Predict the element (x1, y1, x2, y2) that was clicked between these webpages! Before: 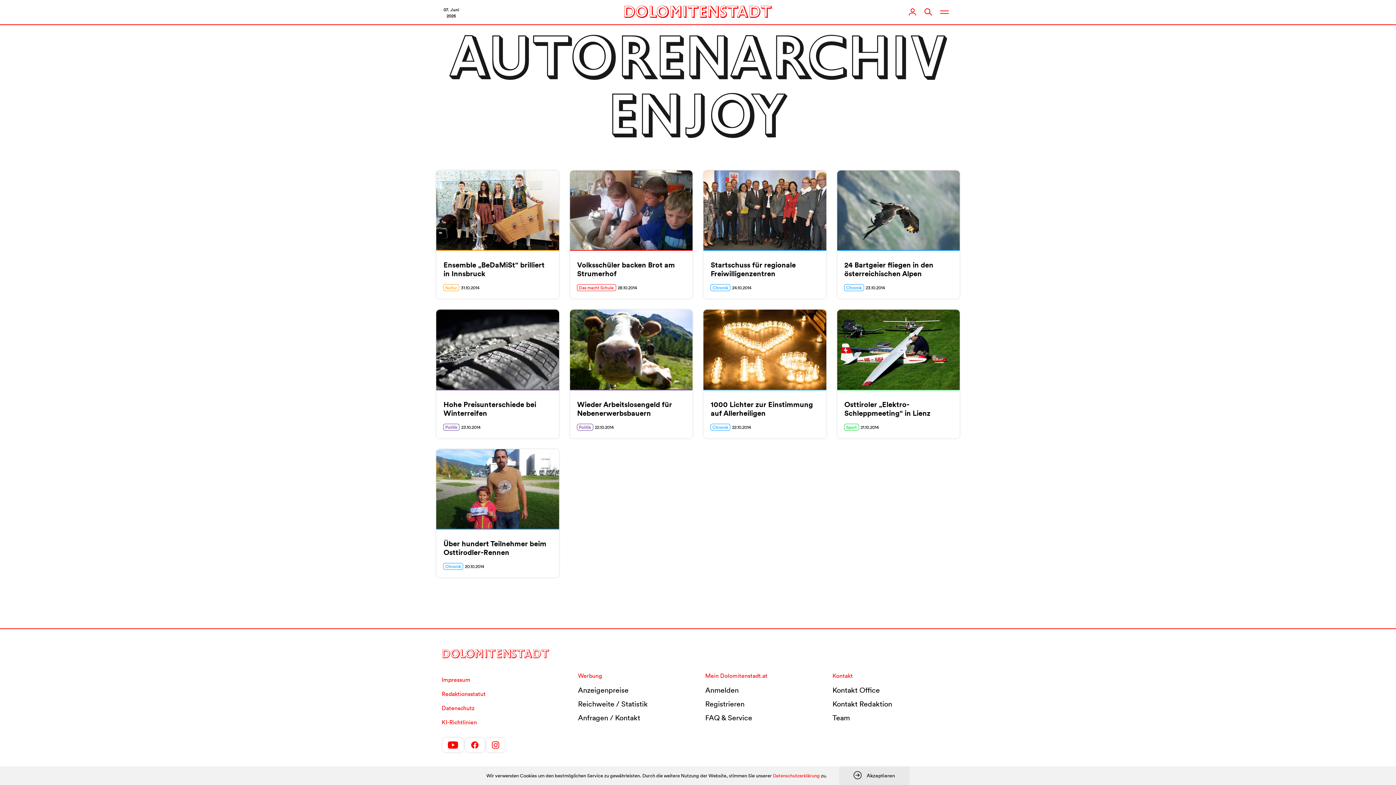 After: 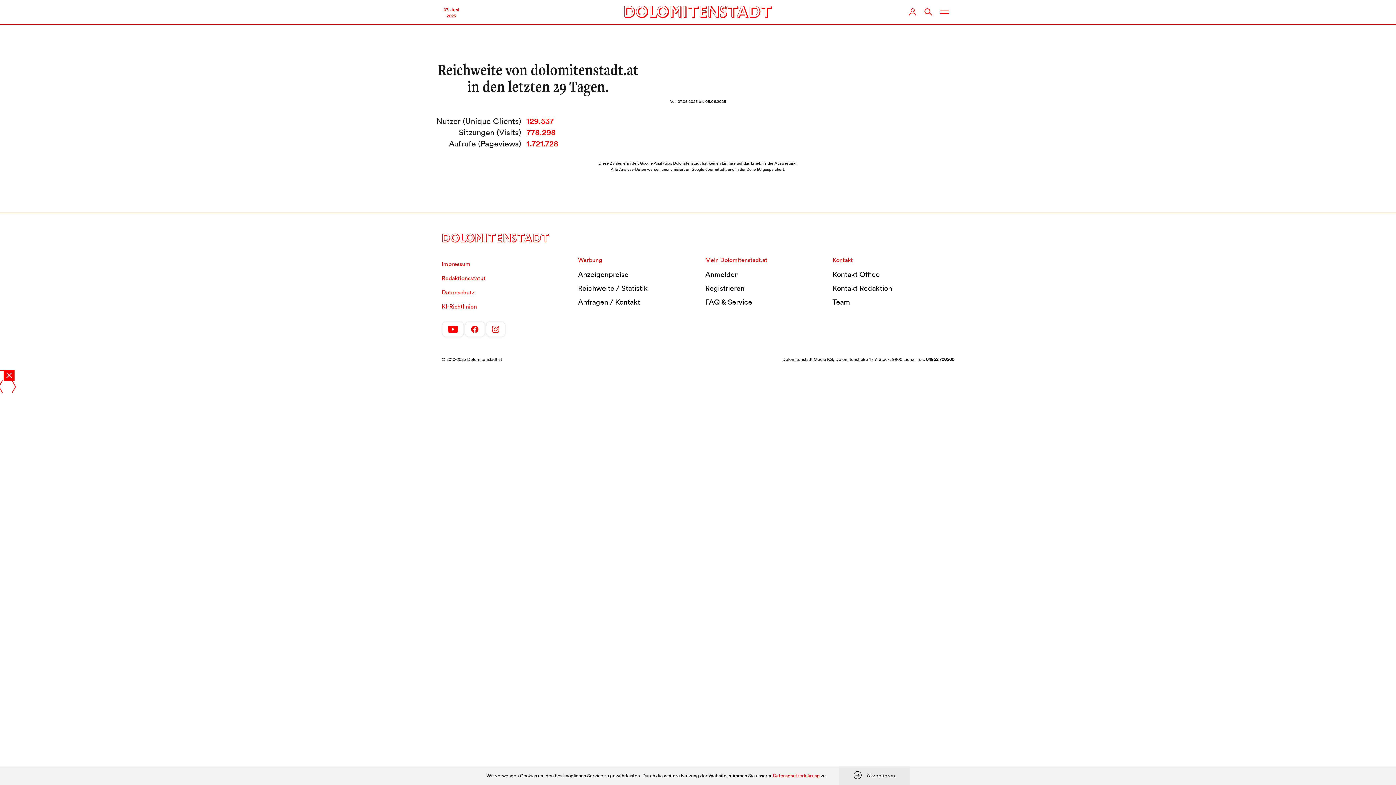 Action: label: Reichweite / Statistik bbox: (578, 697, 694, 711)